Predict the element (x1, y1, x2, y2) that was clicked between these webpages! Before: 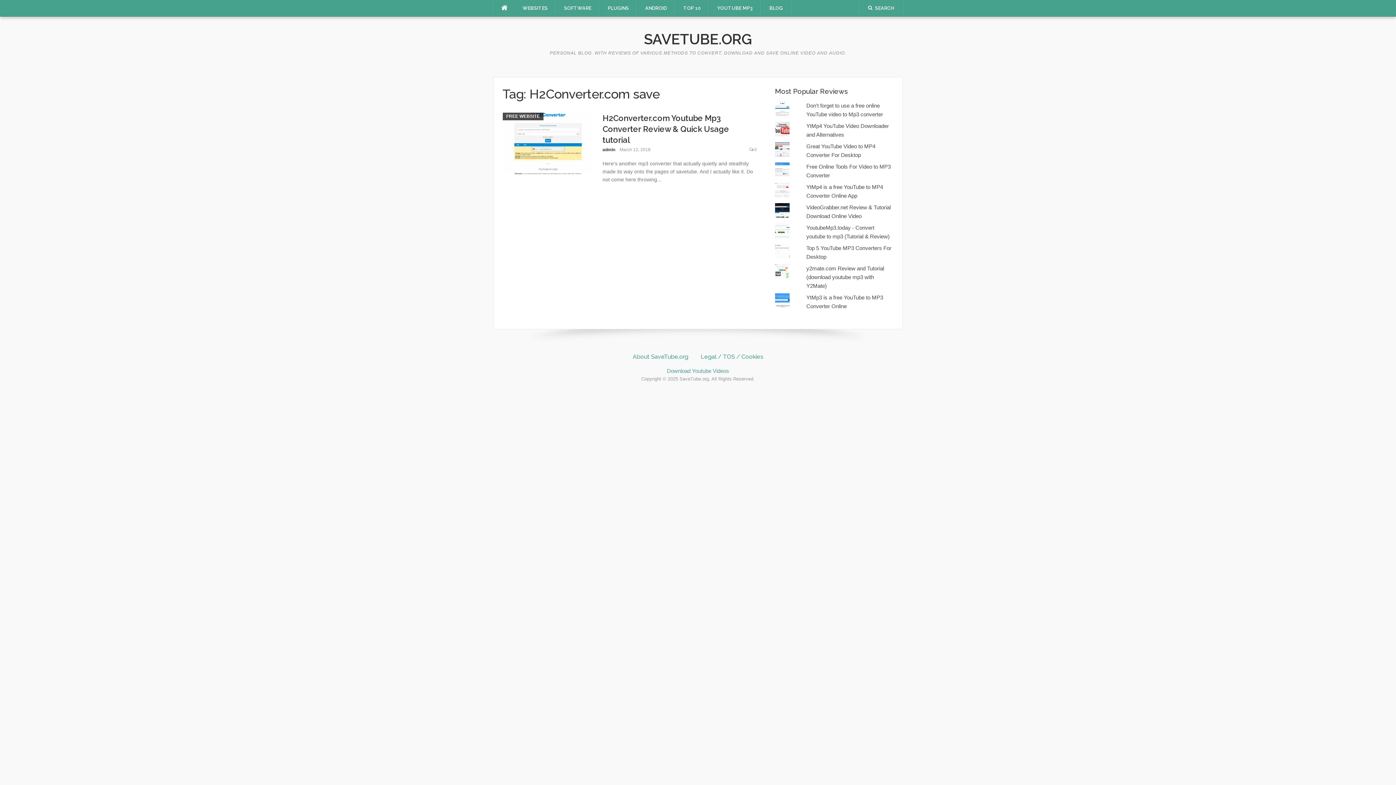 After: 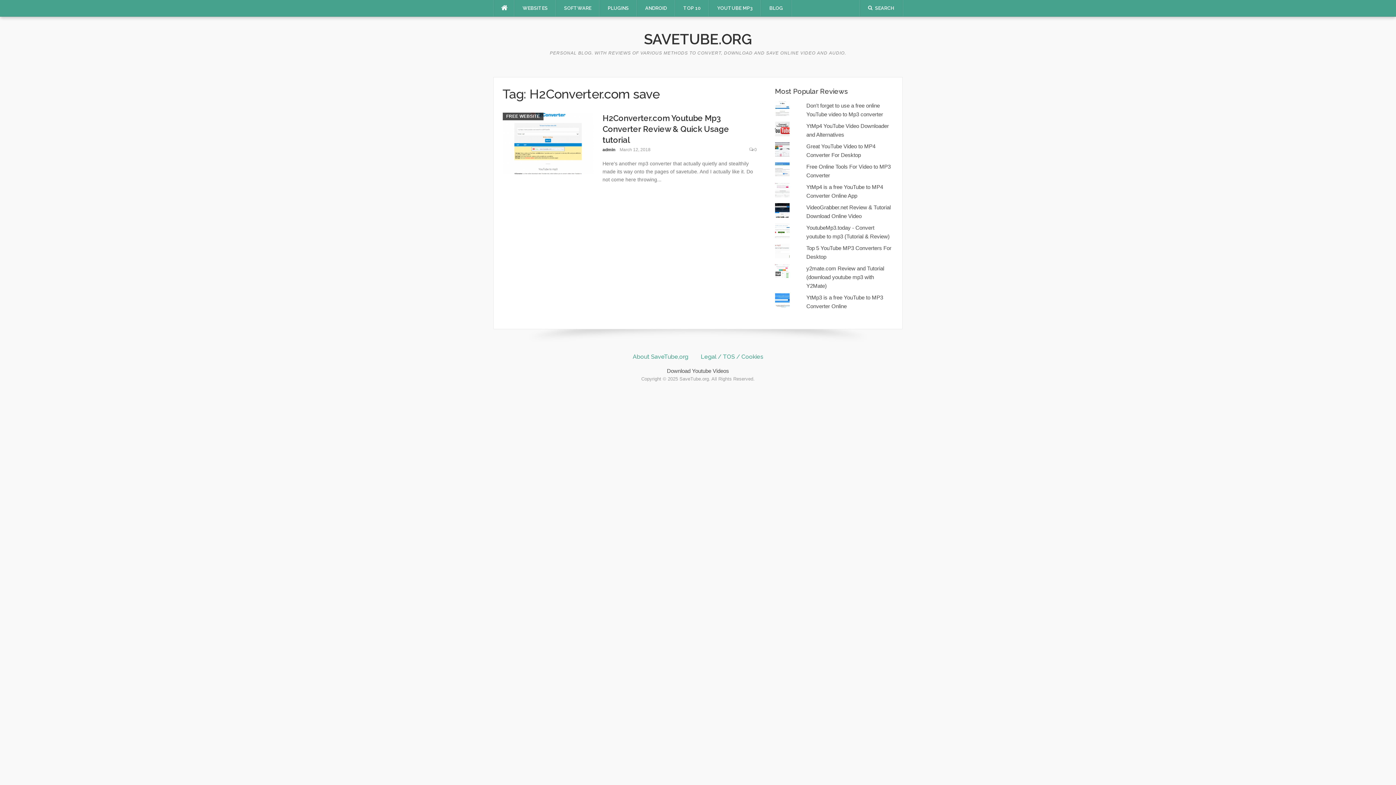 Action: label: Download Youtube Videos bbox: (667, 368, 729, 374)